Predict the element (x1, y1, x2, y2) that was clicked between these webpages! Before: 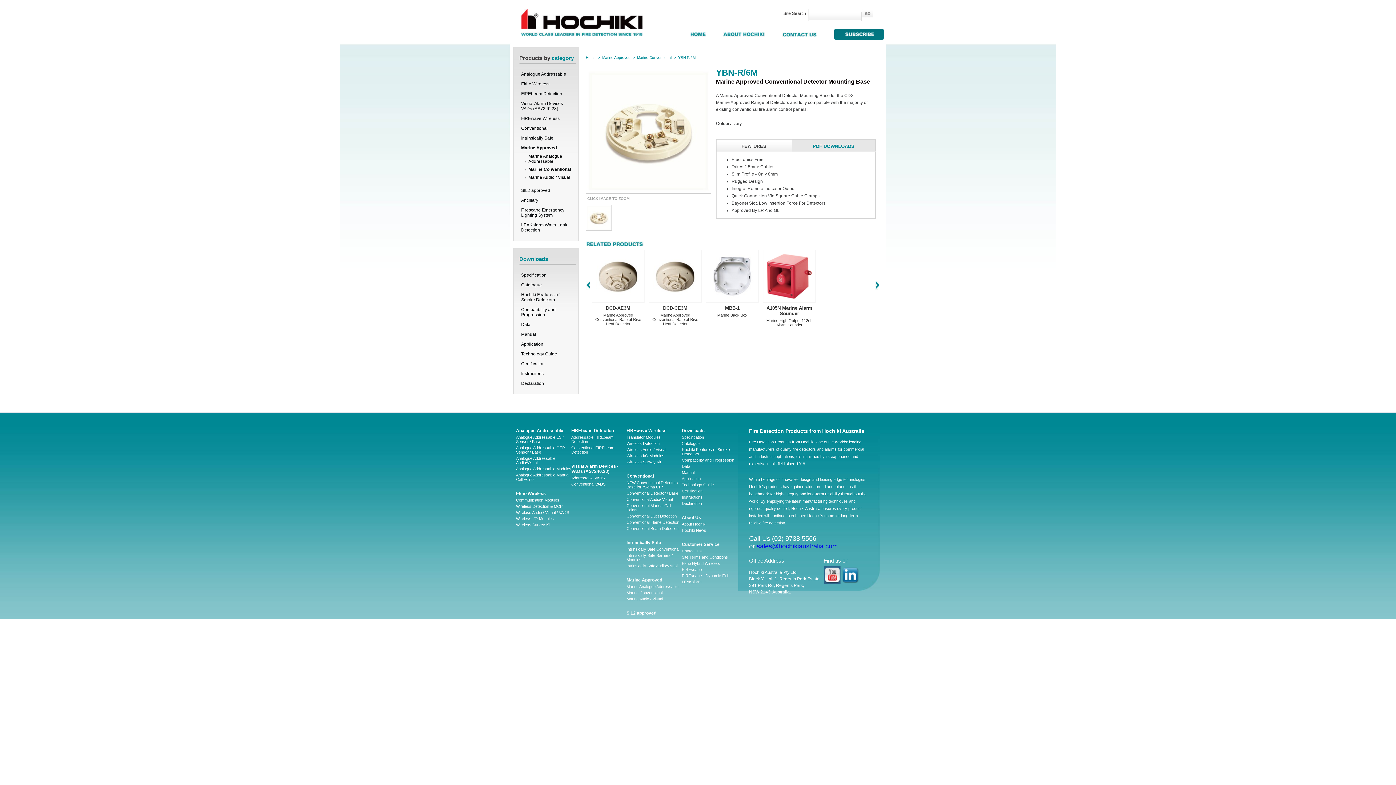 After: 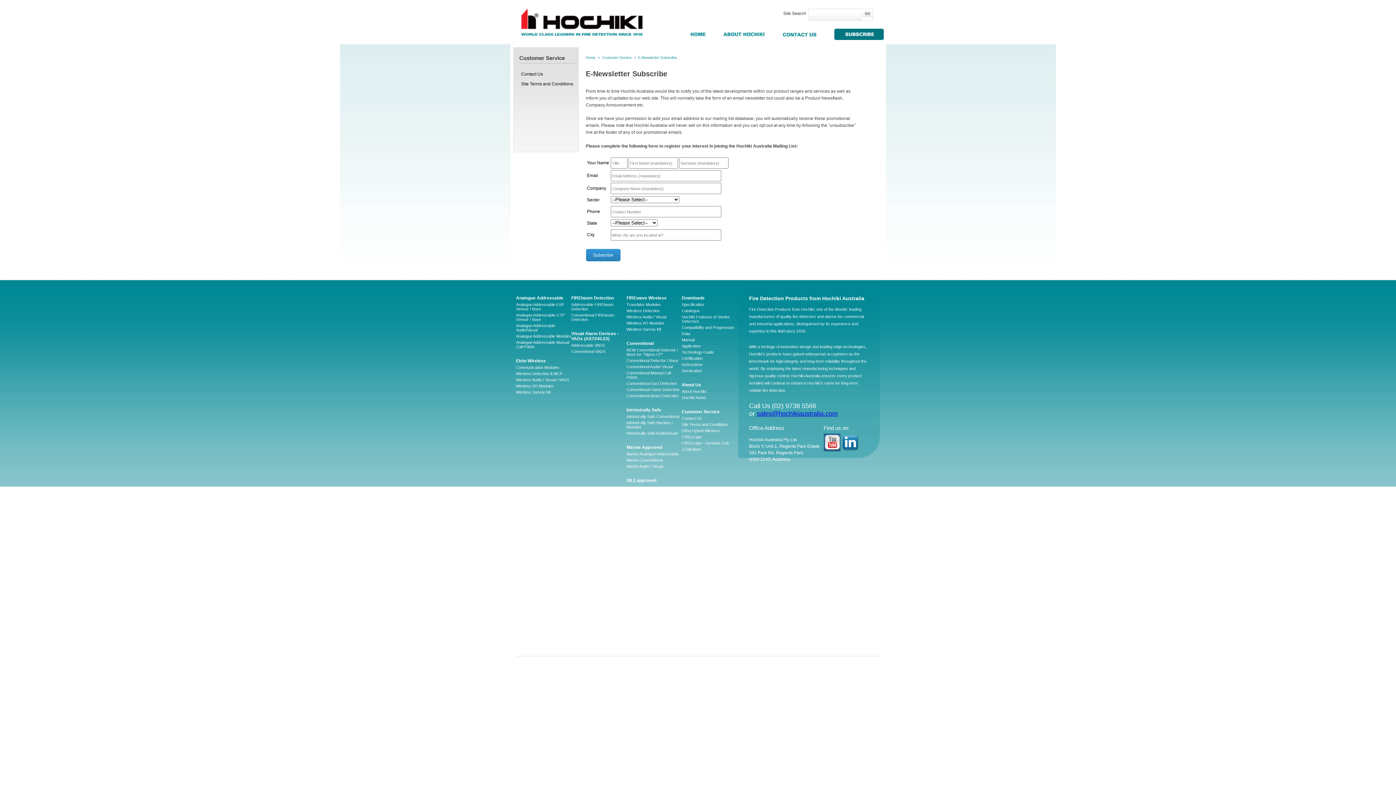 Action: bbox: (834, 34, 883, 41)